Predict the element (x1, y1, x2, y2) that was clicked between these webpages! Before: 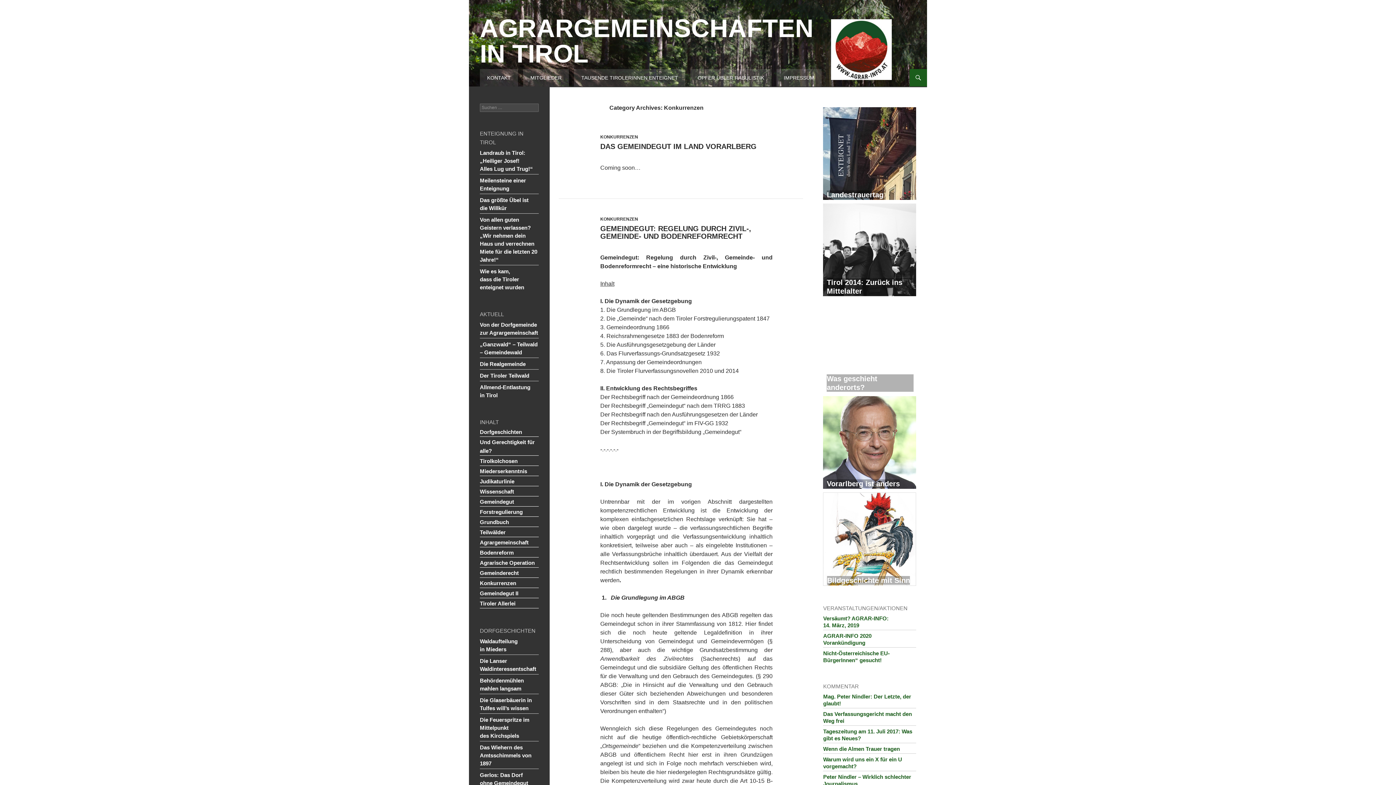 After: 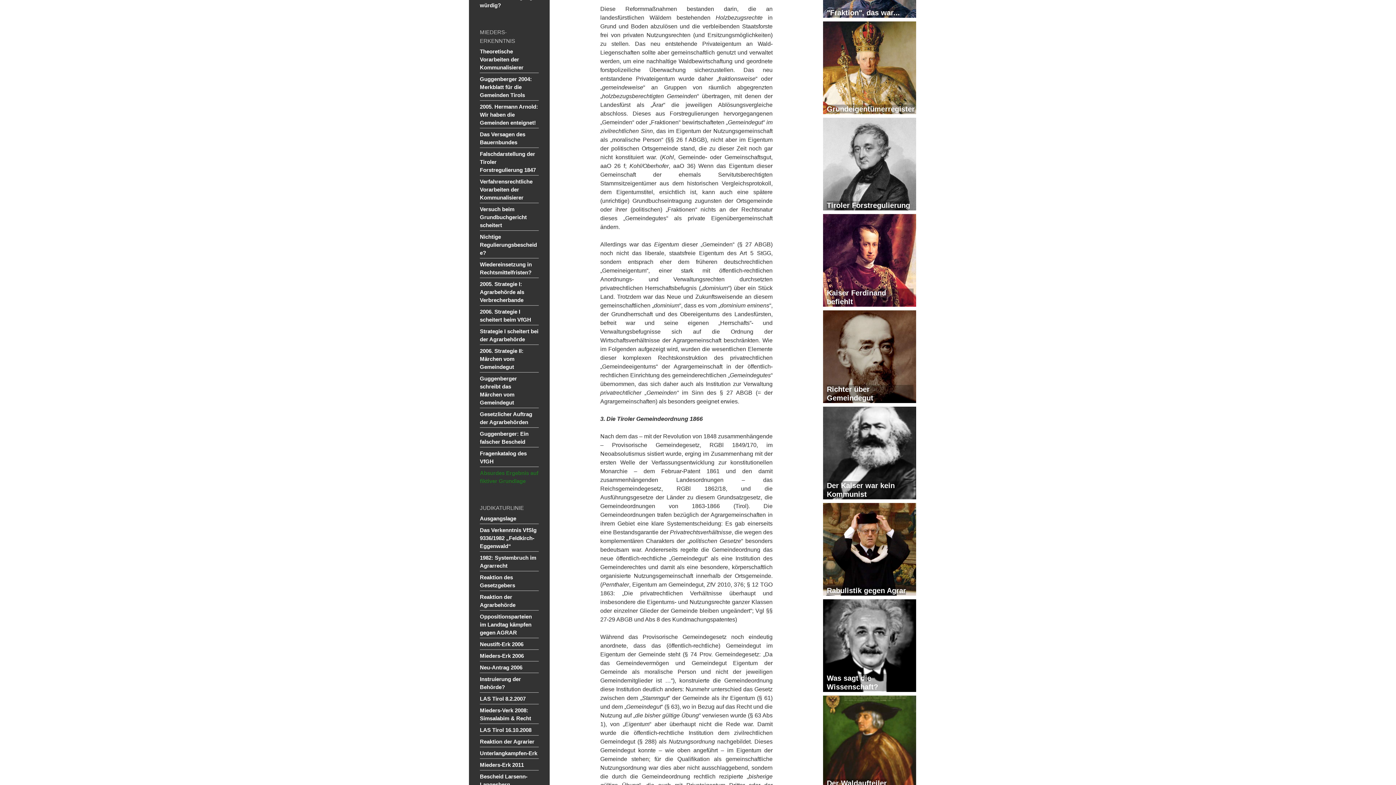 Action: label: Miederserkenntnis bbox: (480, 467, 538, 476)